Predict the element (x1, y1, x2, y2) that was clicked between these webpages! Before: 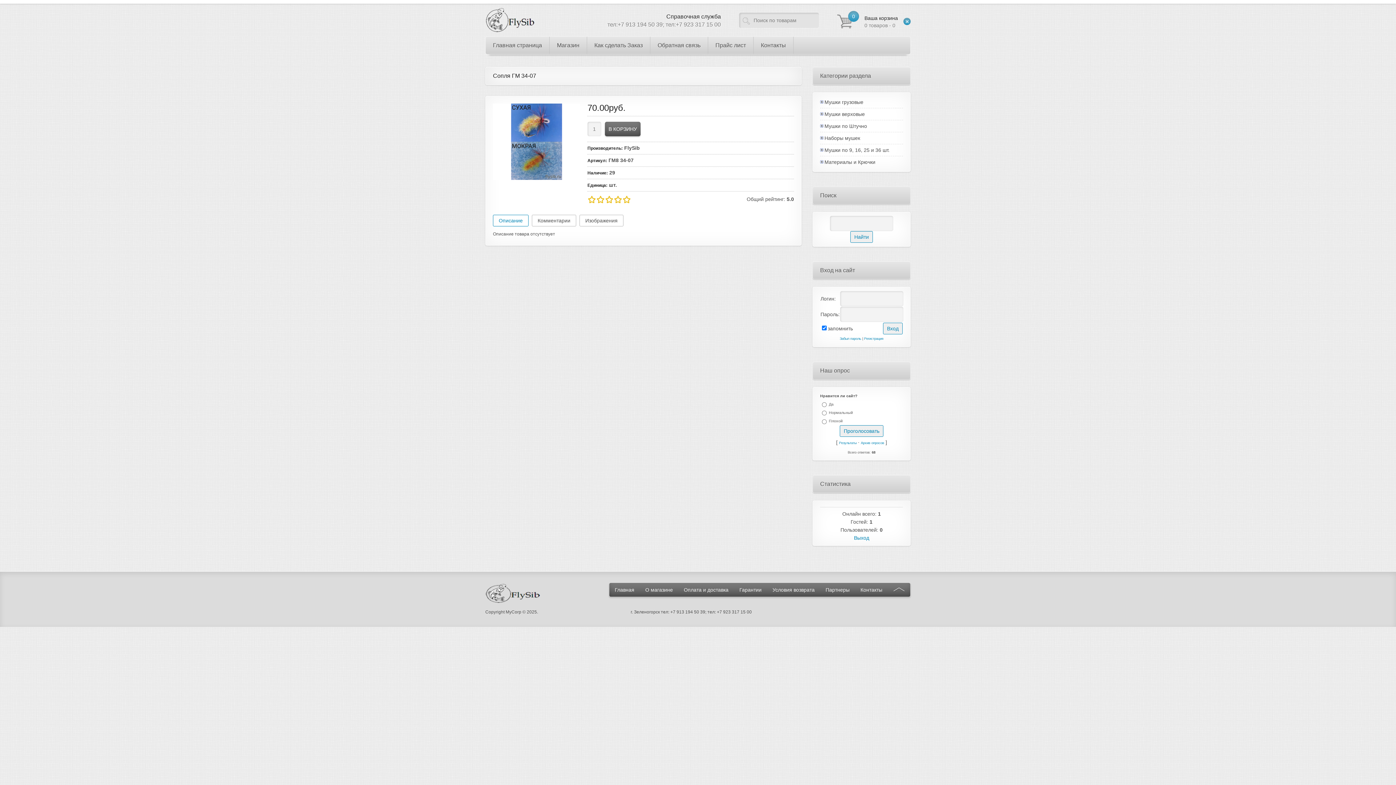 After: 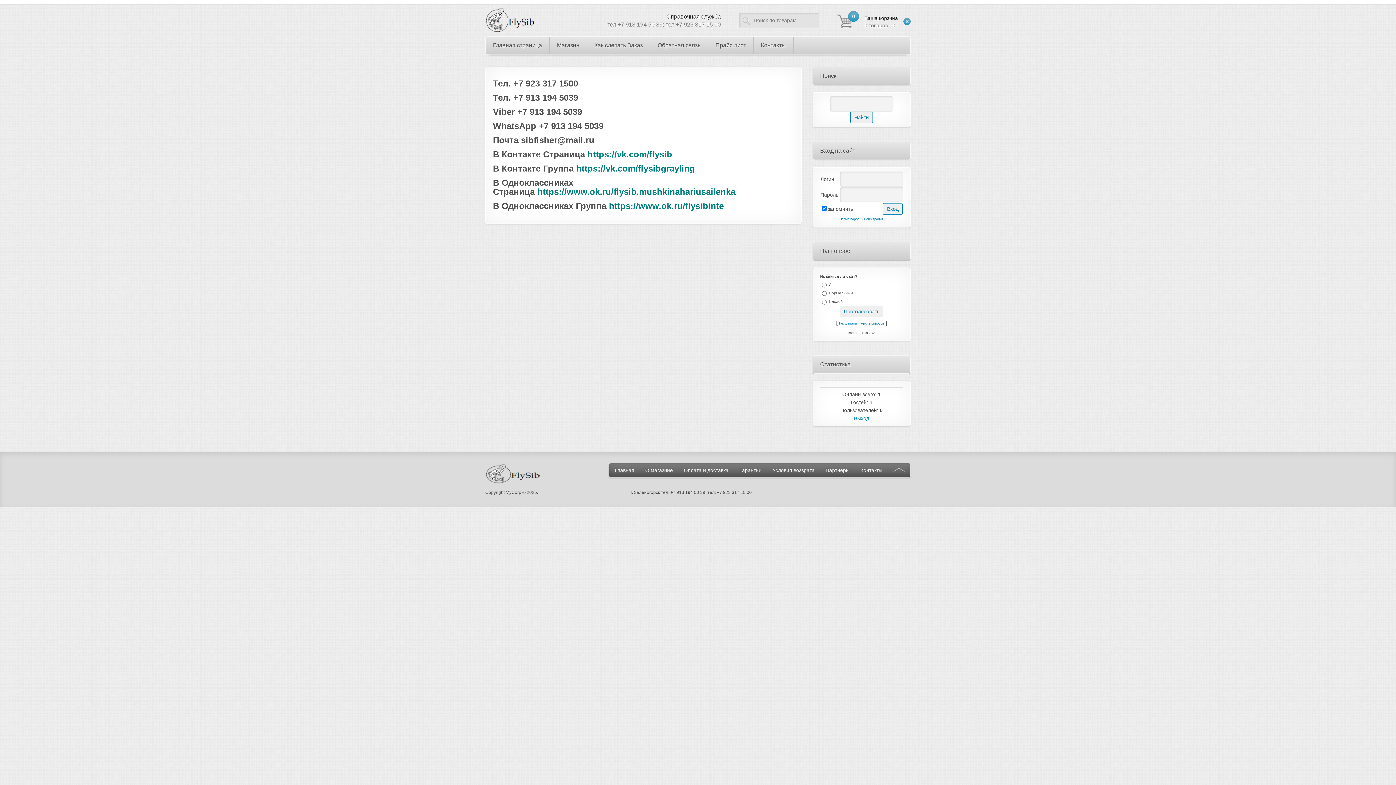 Action: label: Контакты bbox: (860, 587, 882, 592)